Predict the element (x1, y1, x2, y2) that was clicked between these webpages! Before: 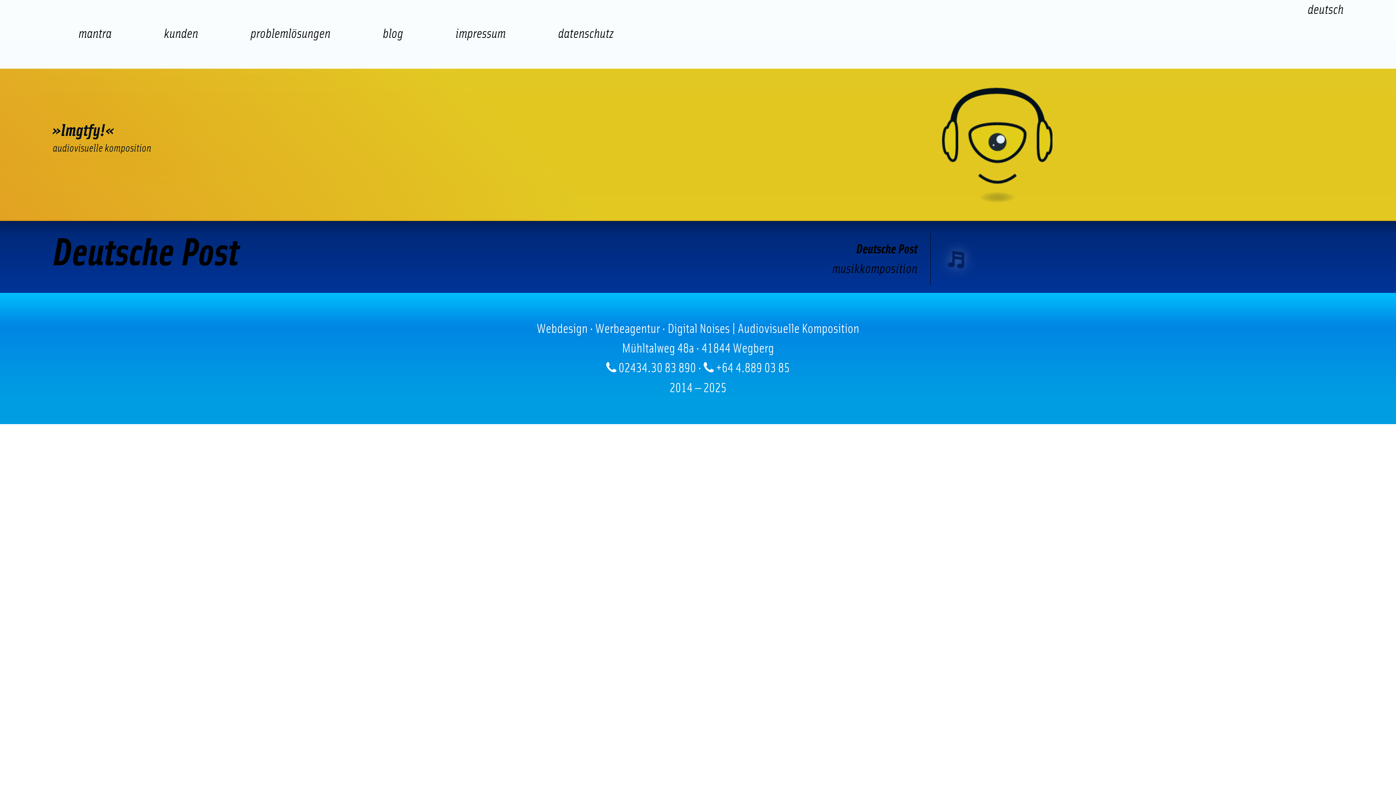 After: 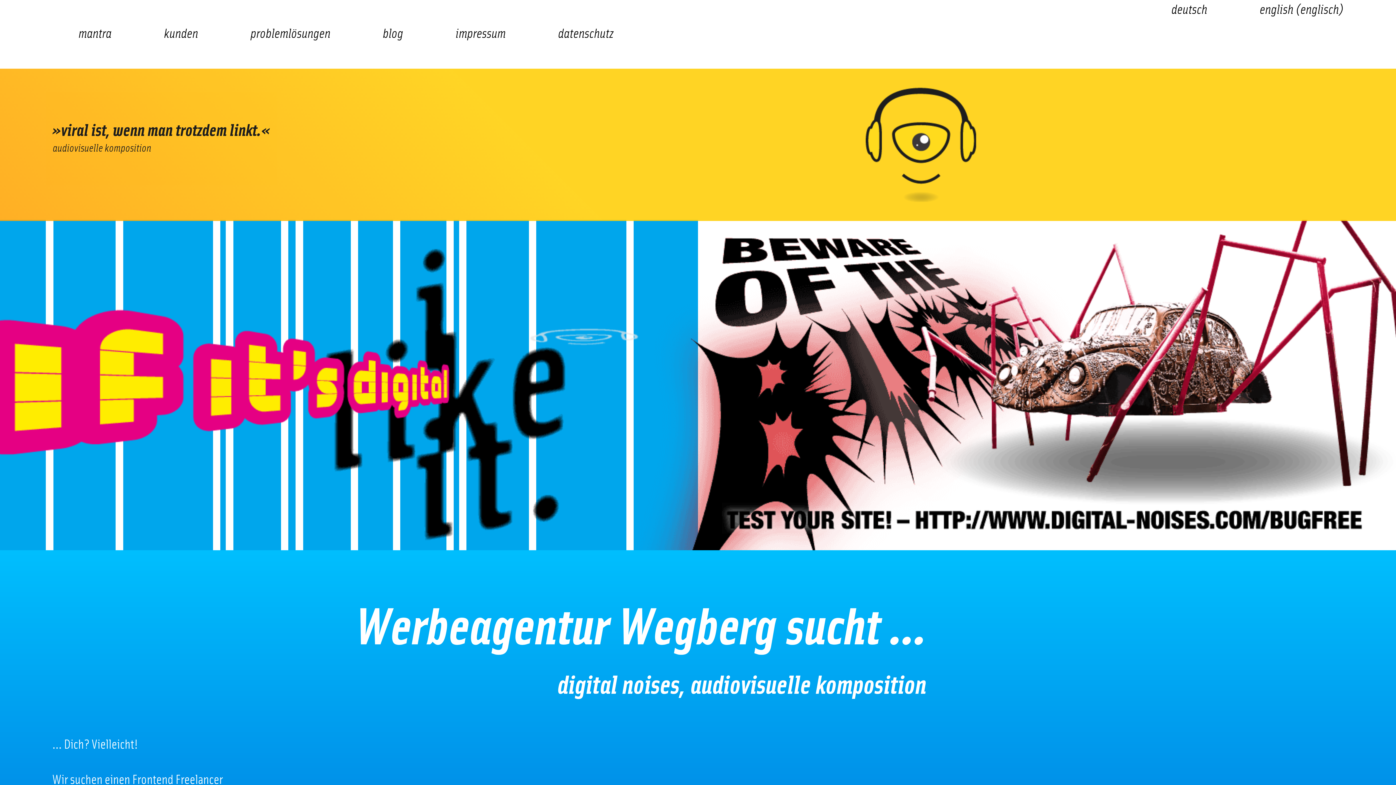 Action: label: Digital Noises Webdesign bbox: (0, 68, 1396, 221)